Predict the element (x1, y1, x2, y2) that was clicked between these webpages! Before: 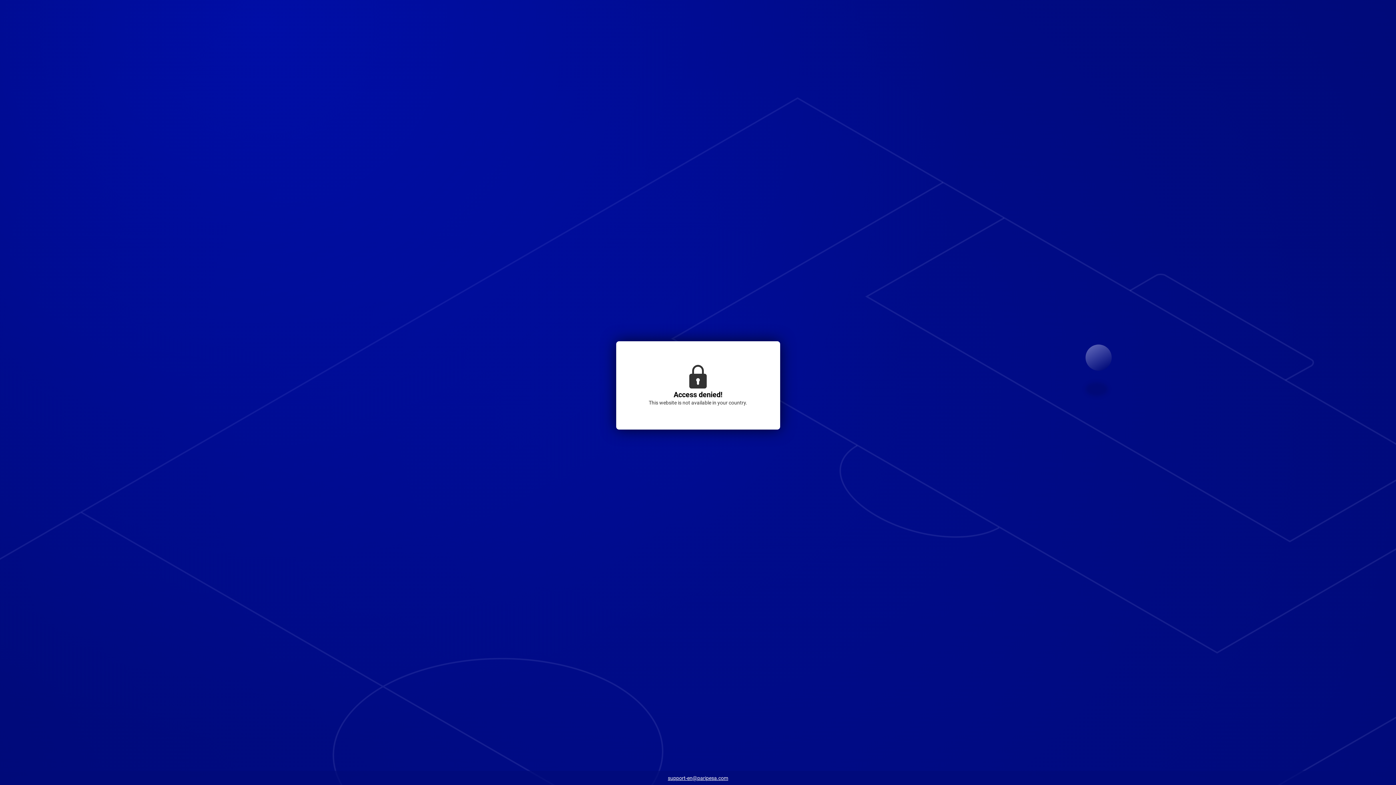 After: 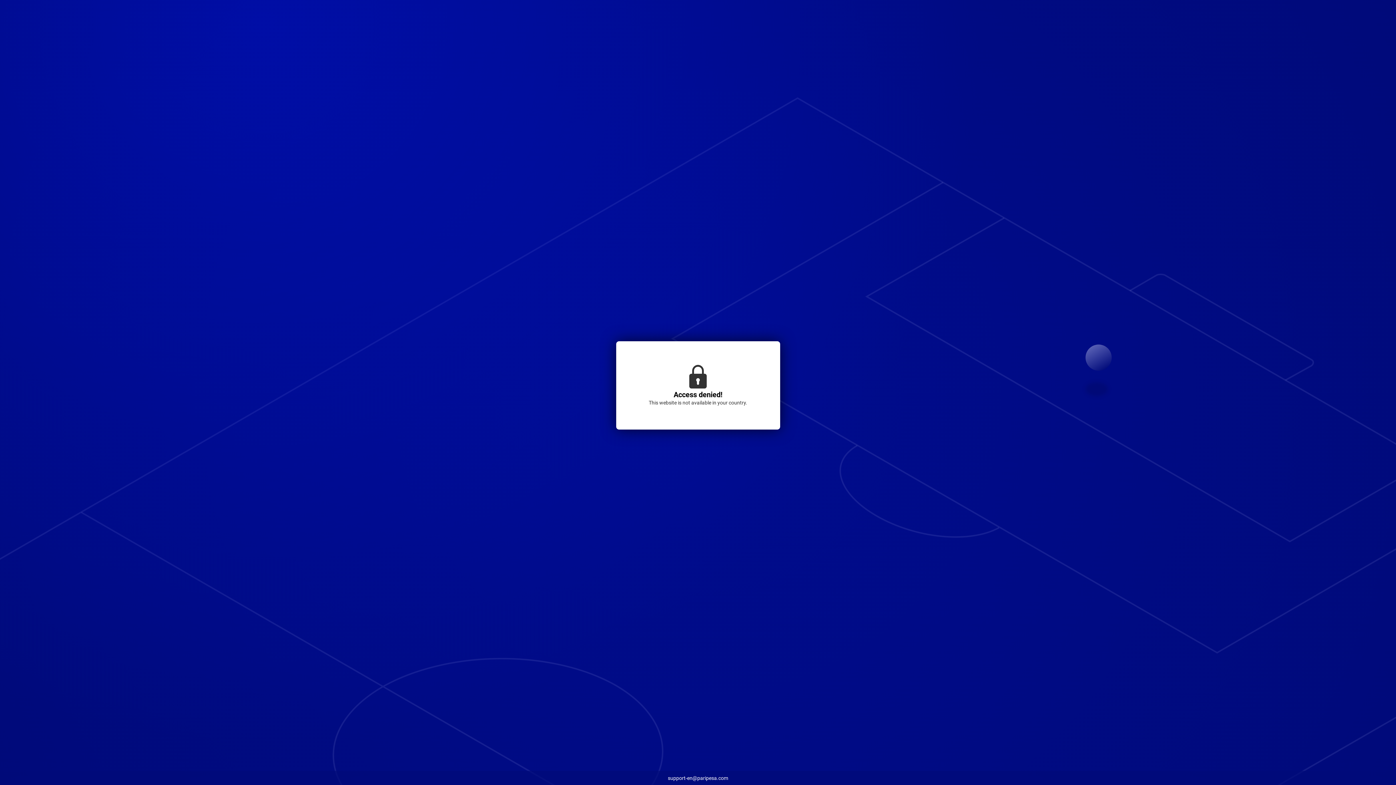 Action: label: support-en@paripesa.com bbox: (664, 773, 732, 784)